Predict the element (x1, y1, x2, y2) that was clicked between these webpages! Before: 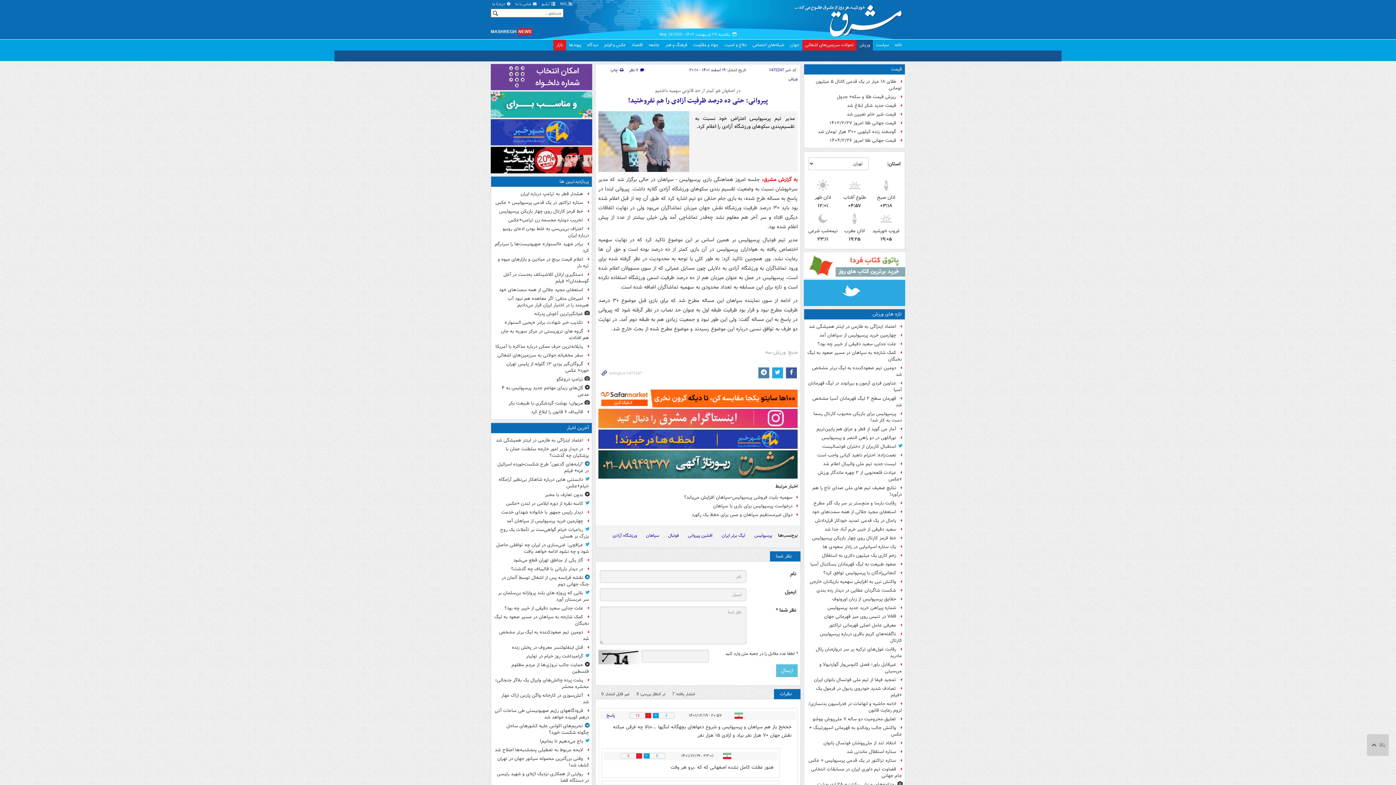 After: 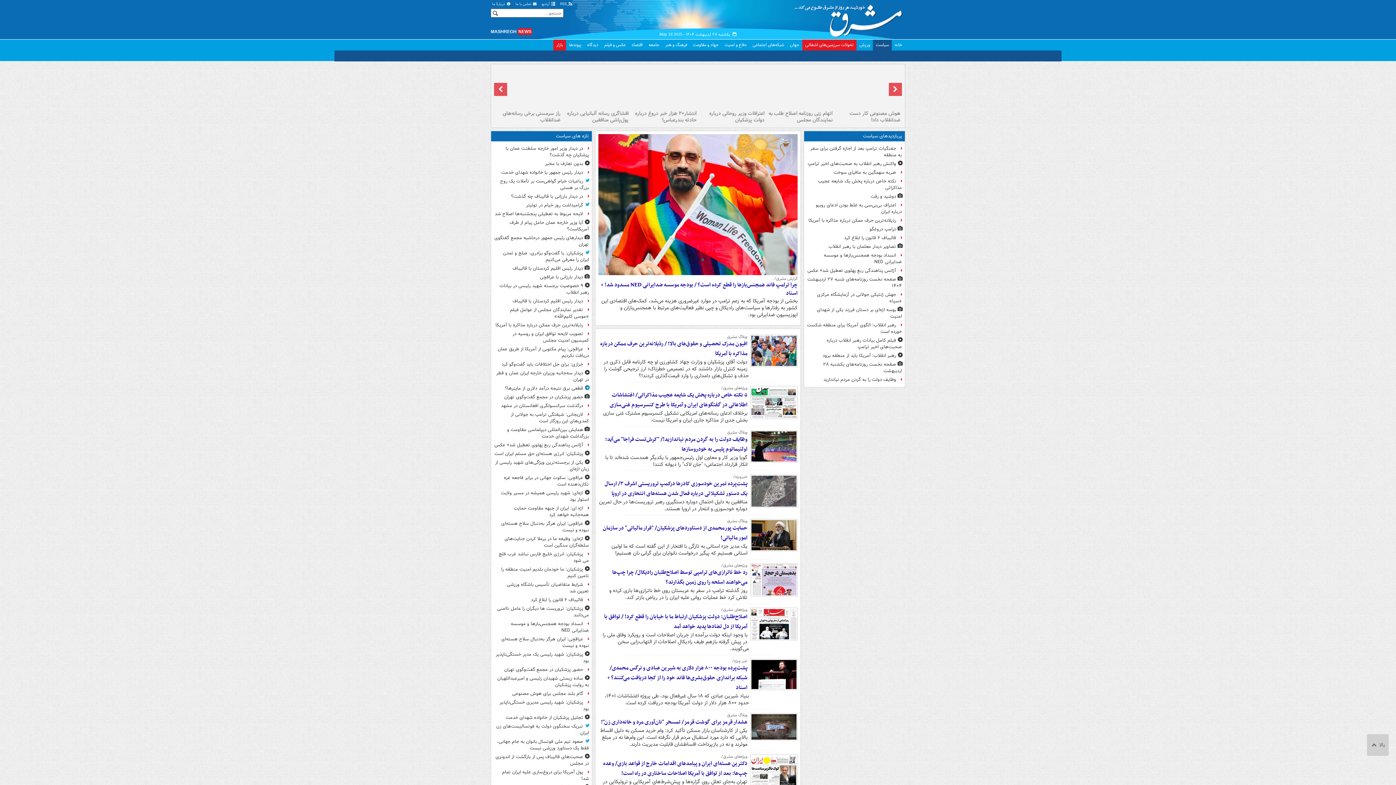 Action: bbox: (873, 39, 892, 50) label: سیاست